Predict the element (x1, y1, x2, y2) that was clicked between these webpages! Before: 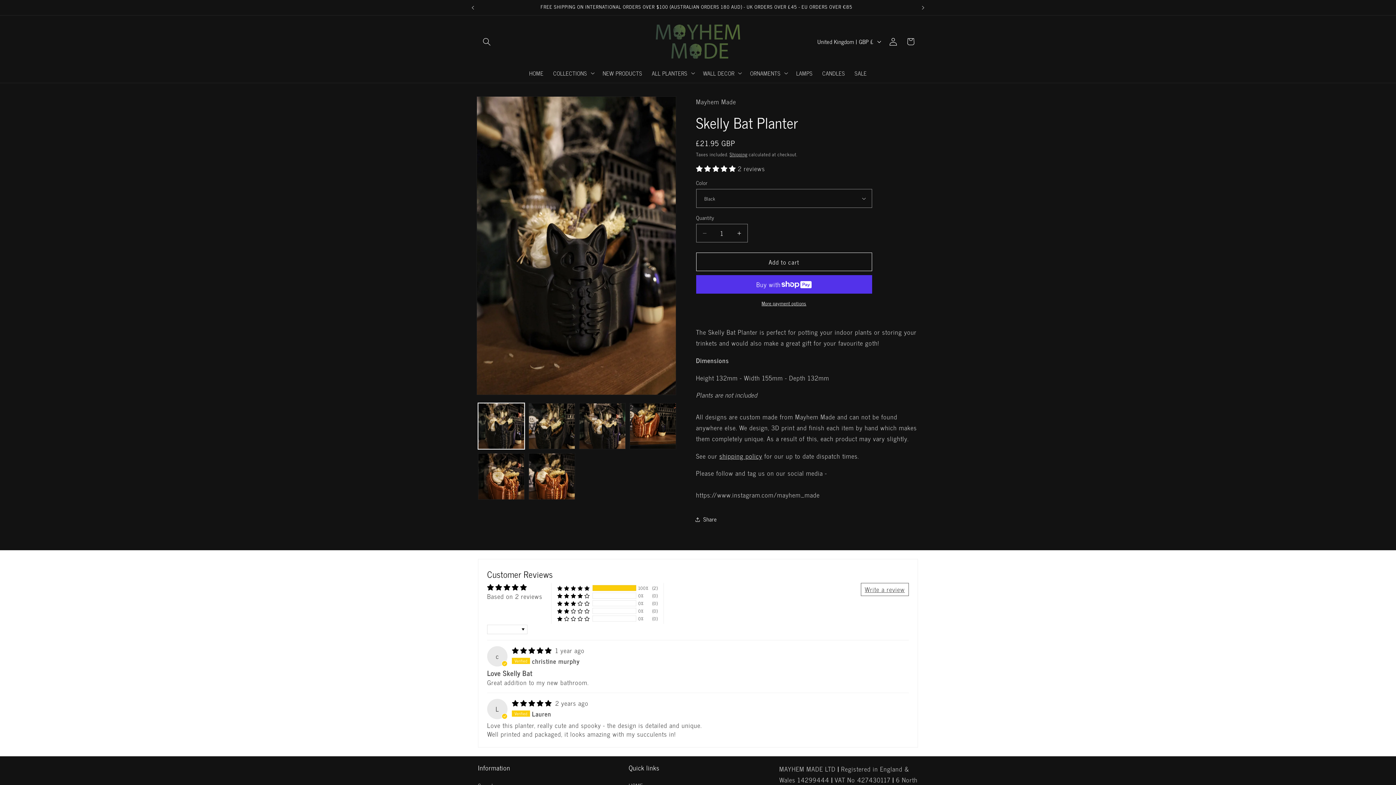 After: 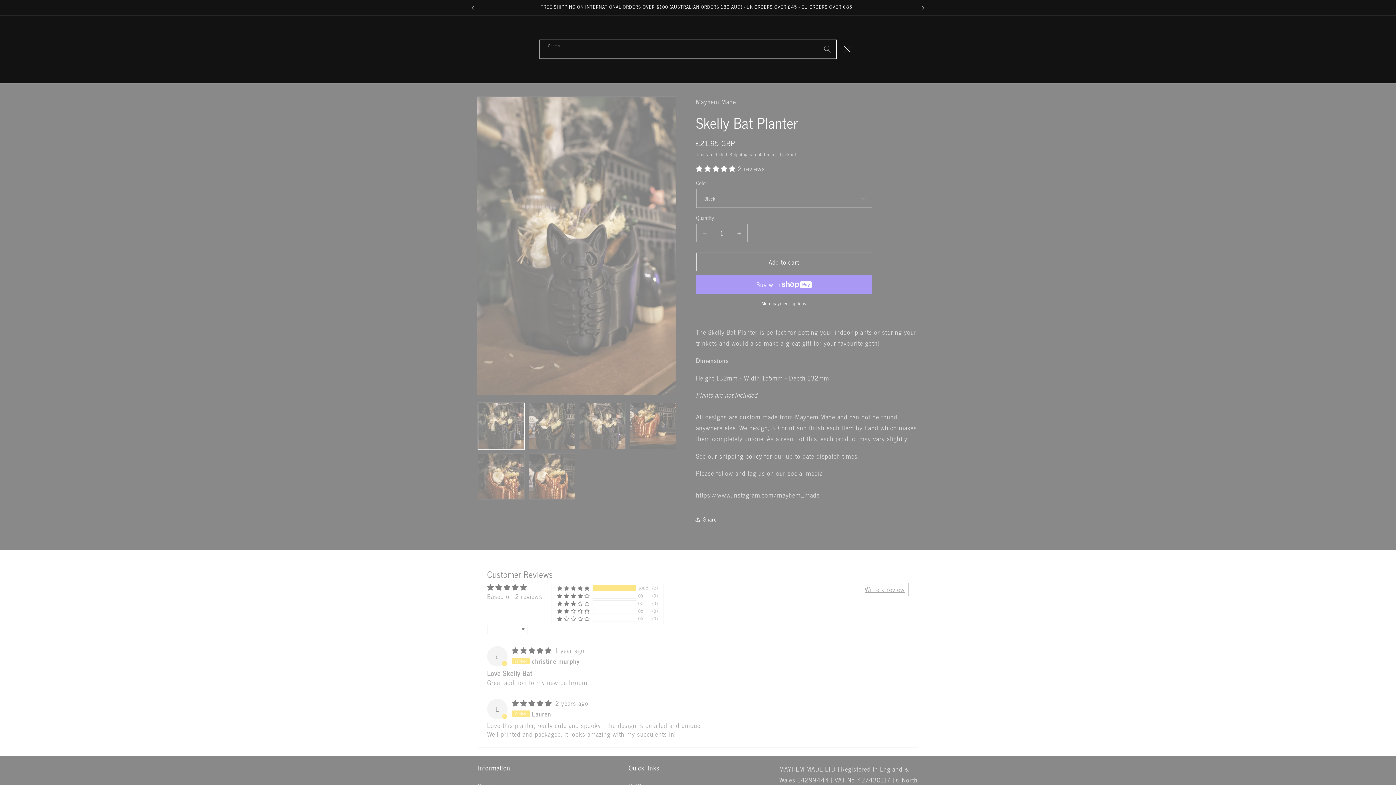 Action: bbox: (478, 32, 495, 50) label: Search